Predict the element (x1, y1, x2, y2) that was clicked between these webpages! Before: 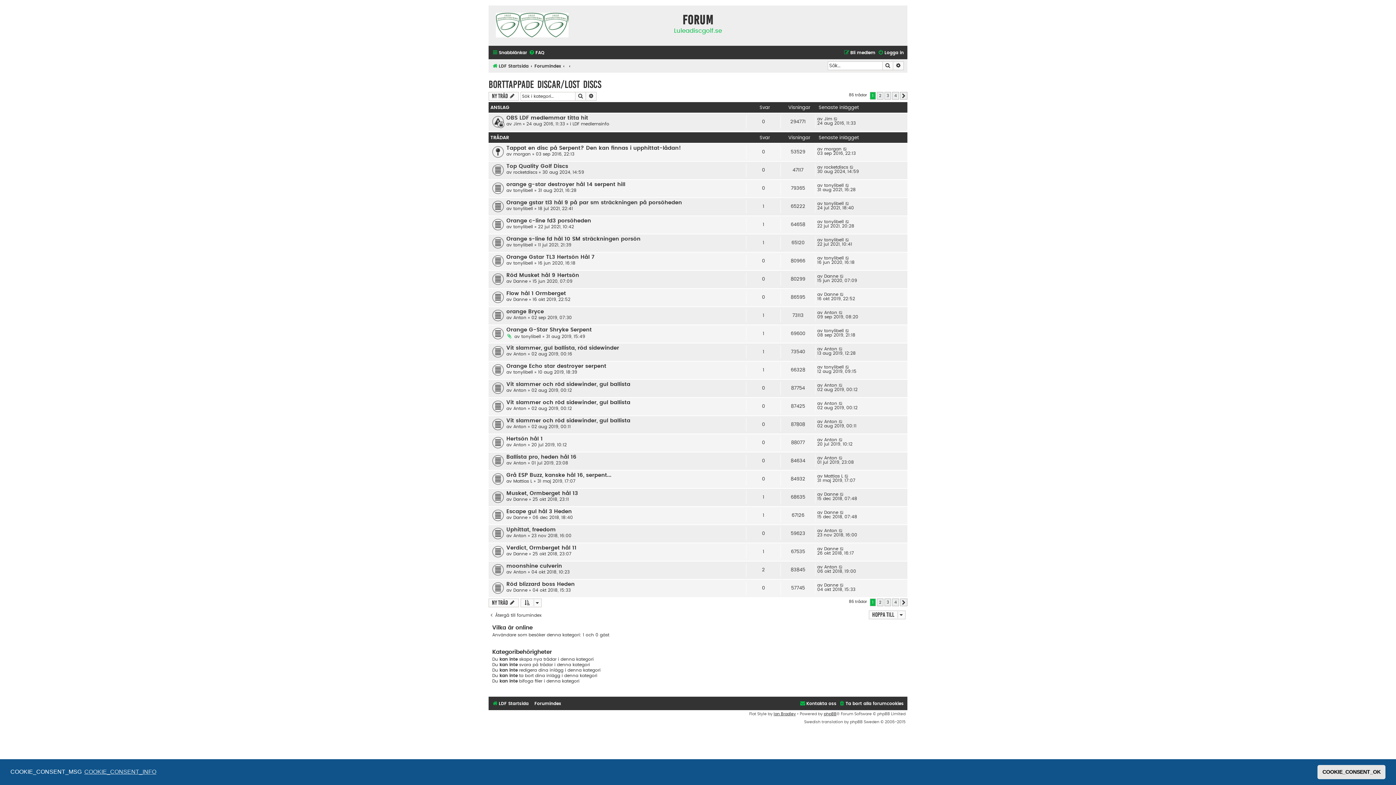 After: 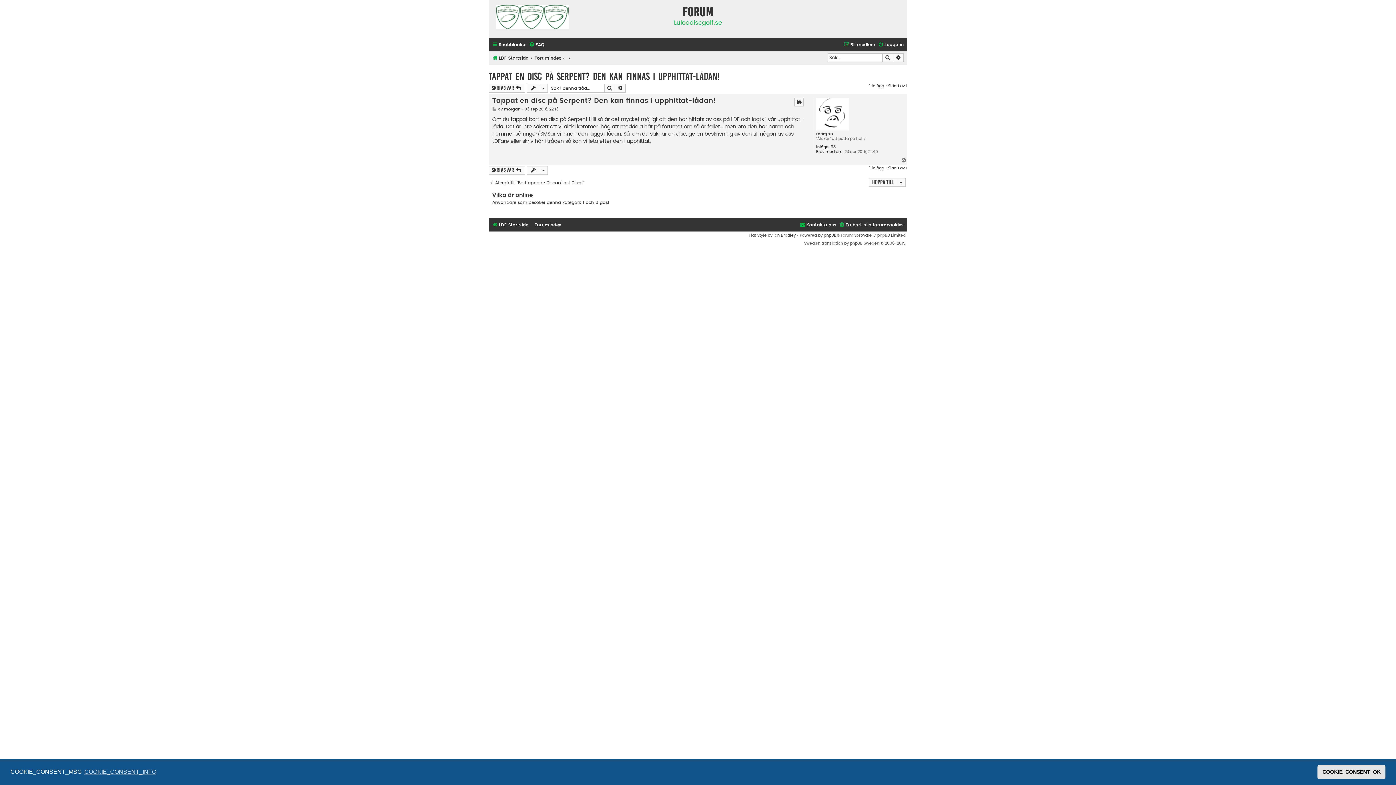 Action: bbox: (843, 146, 847, 151)